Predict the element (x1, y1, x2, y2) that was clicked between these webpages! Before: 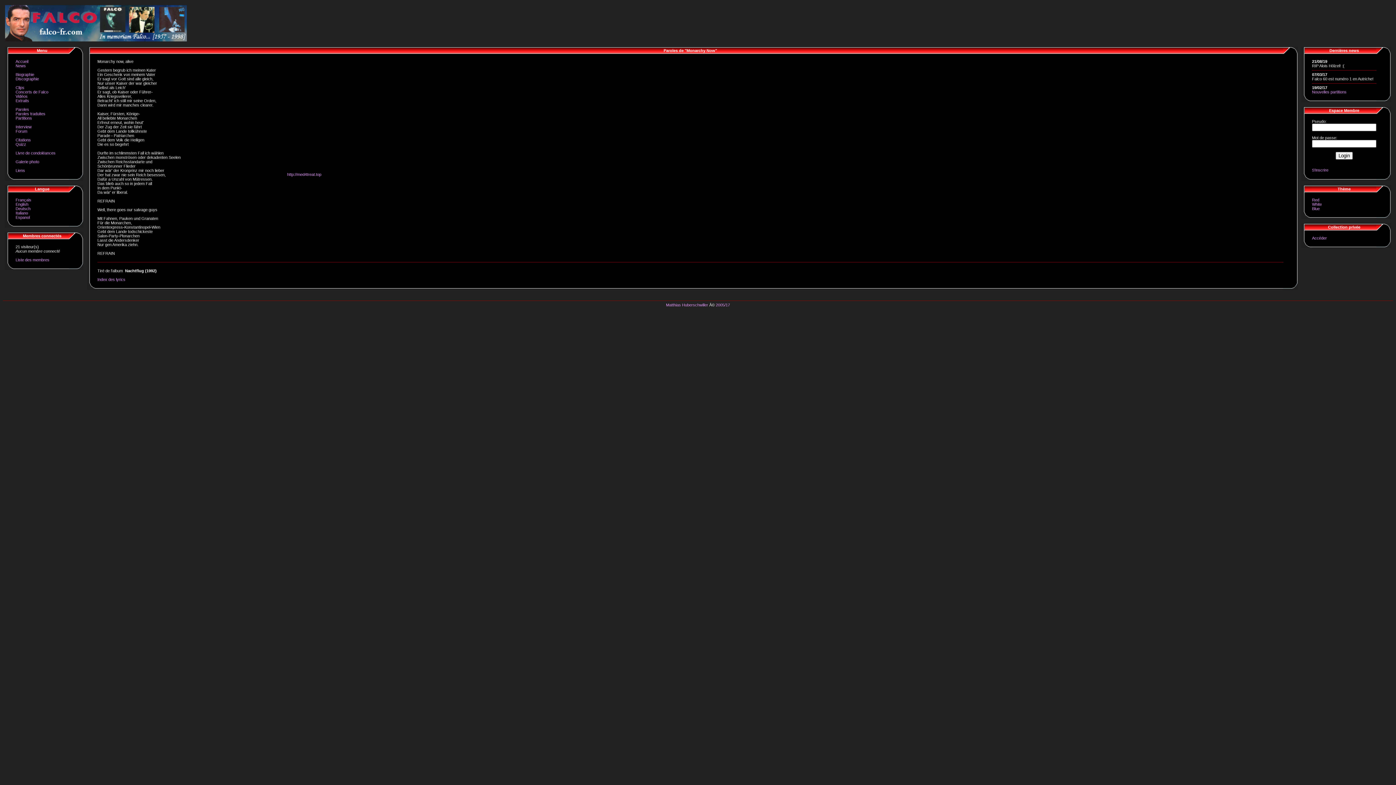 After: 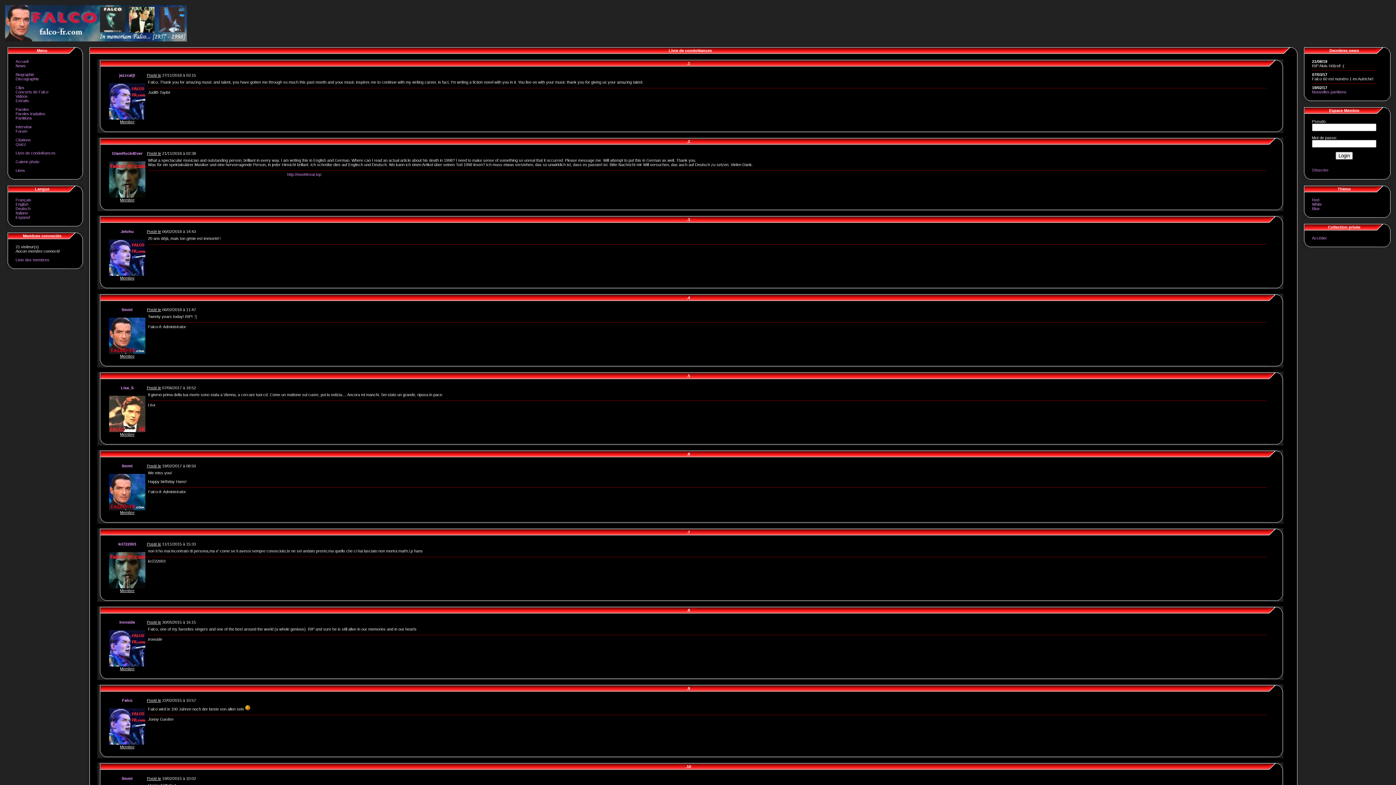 Action: bbox: (15, 150, 55, 155) label: Livre de condoléances